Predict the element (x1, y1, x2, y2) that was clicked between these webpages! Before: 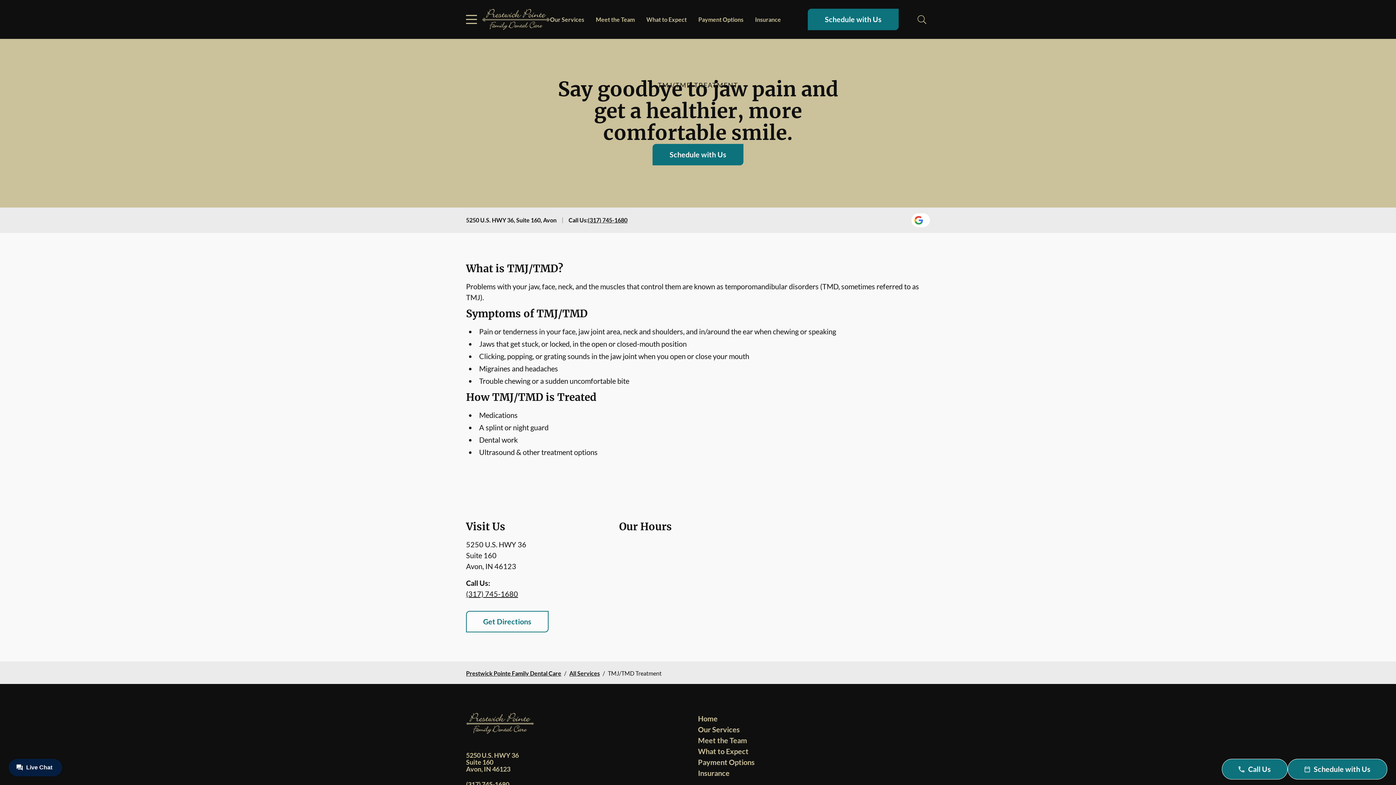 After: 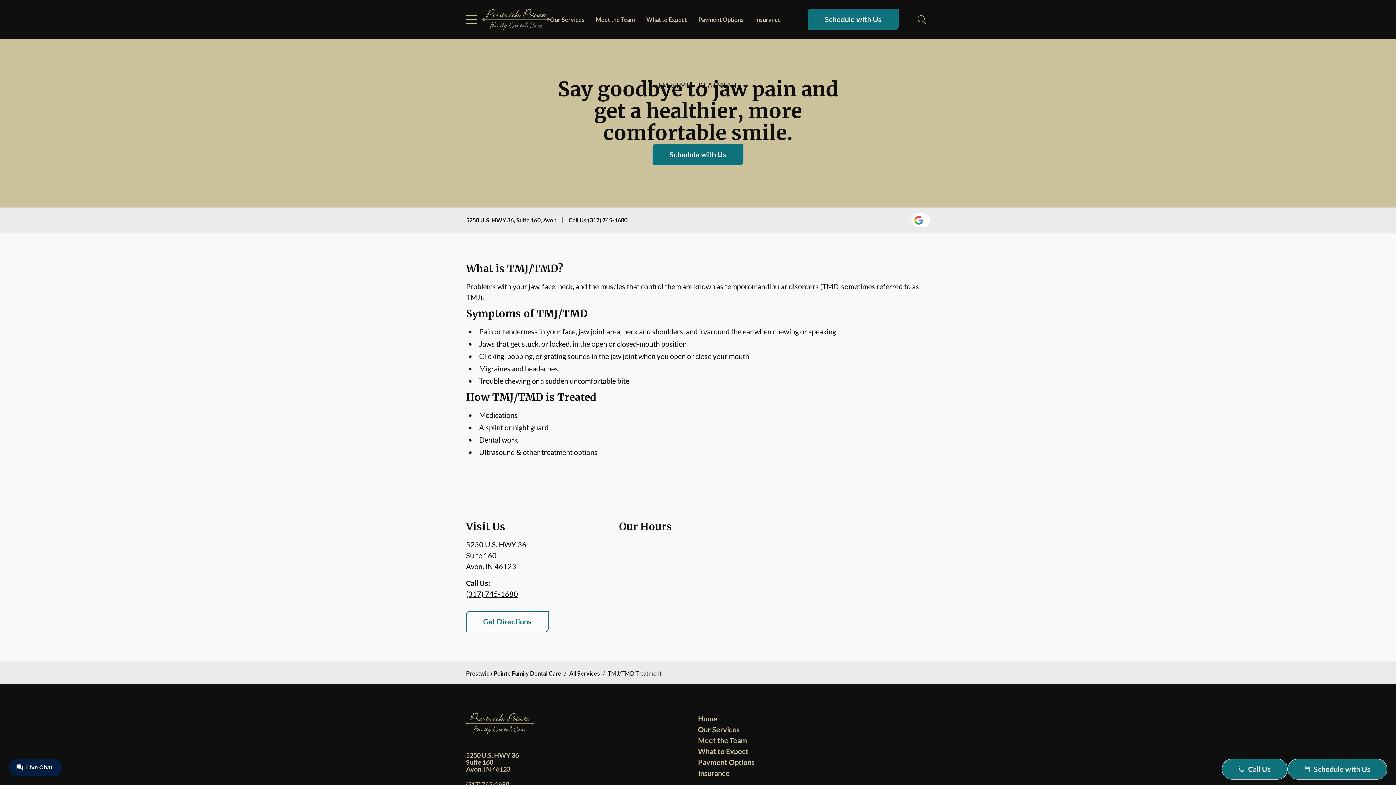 Action: bbox: (588, 216, 627, 224) label: (317) 745-1680